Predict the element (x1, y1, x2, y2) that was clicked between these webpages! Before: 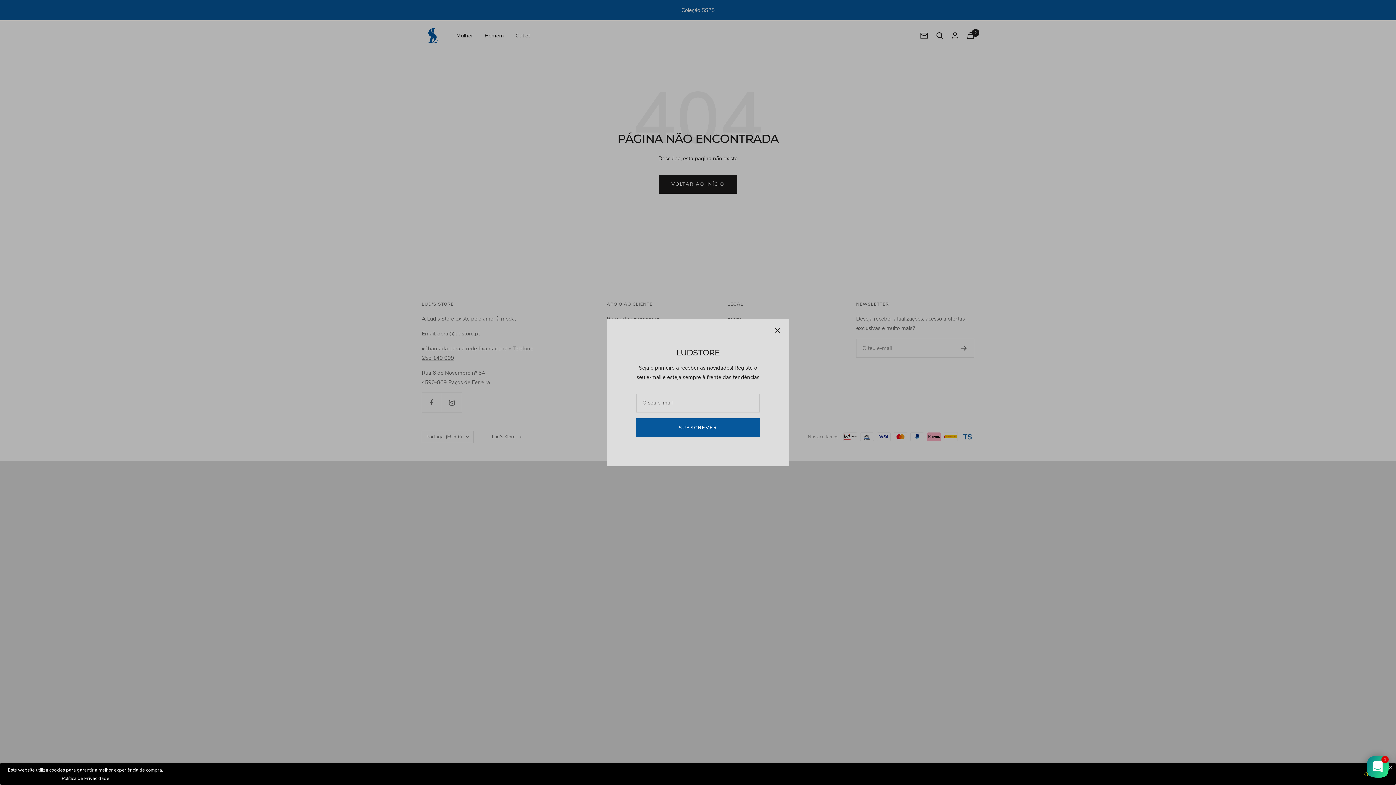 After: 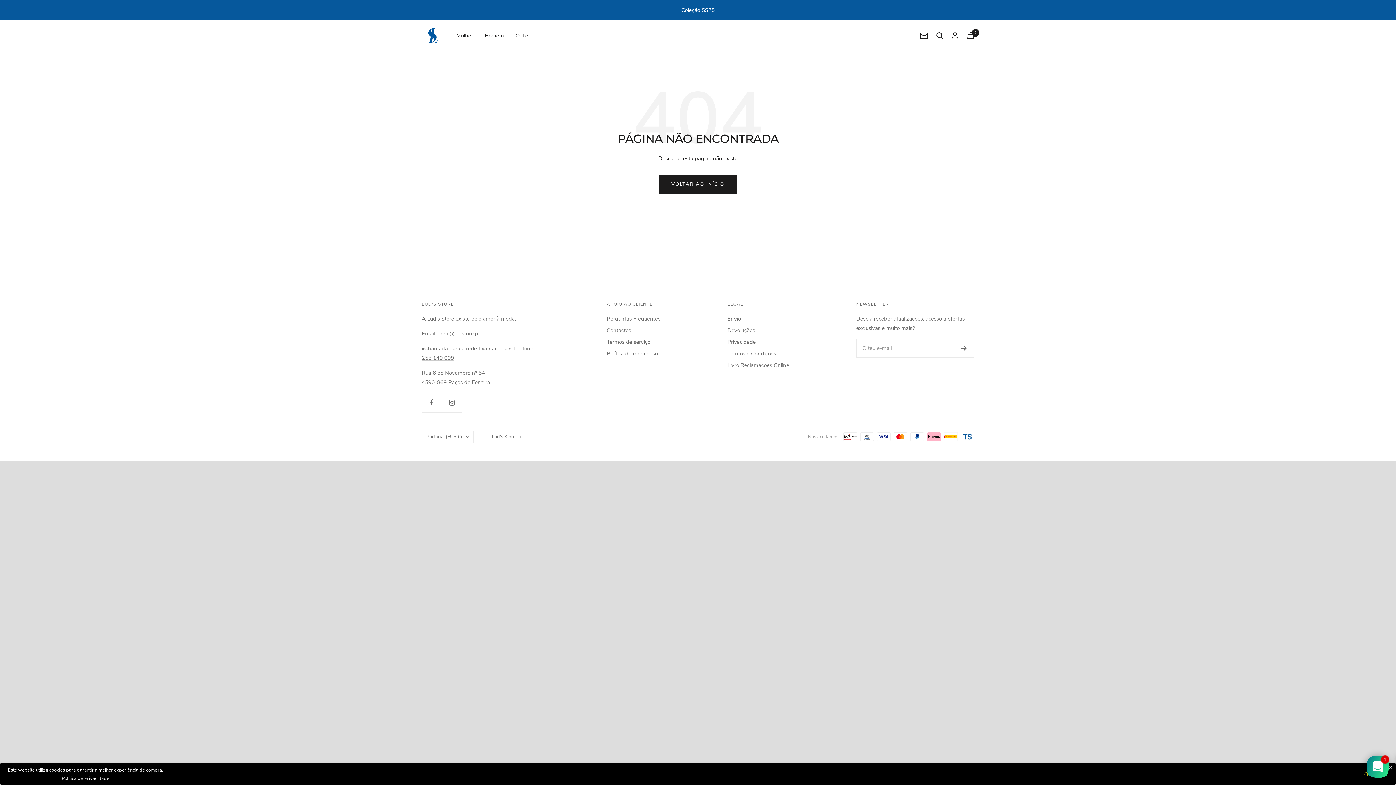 Action: label: Política de Privacidade bbox: (61, 775, 109, 782)